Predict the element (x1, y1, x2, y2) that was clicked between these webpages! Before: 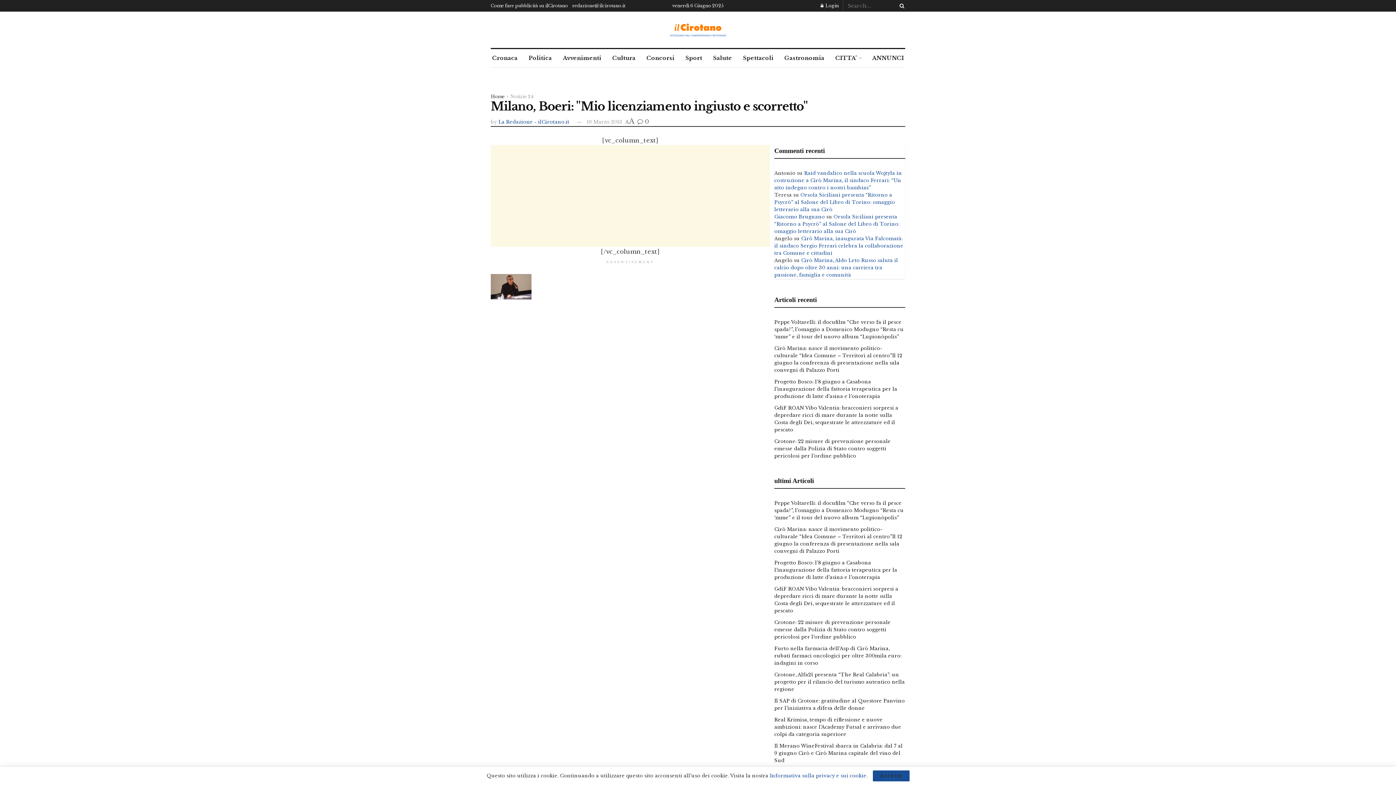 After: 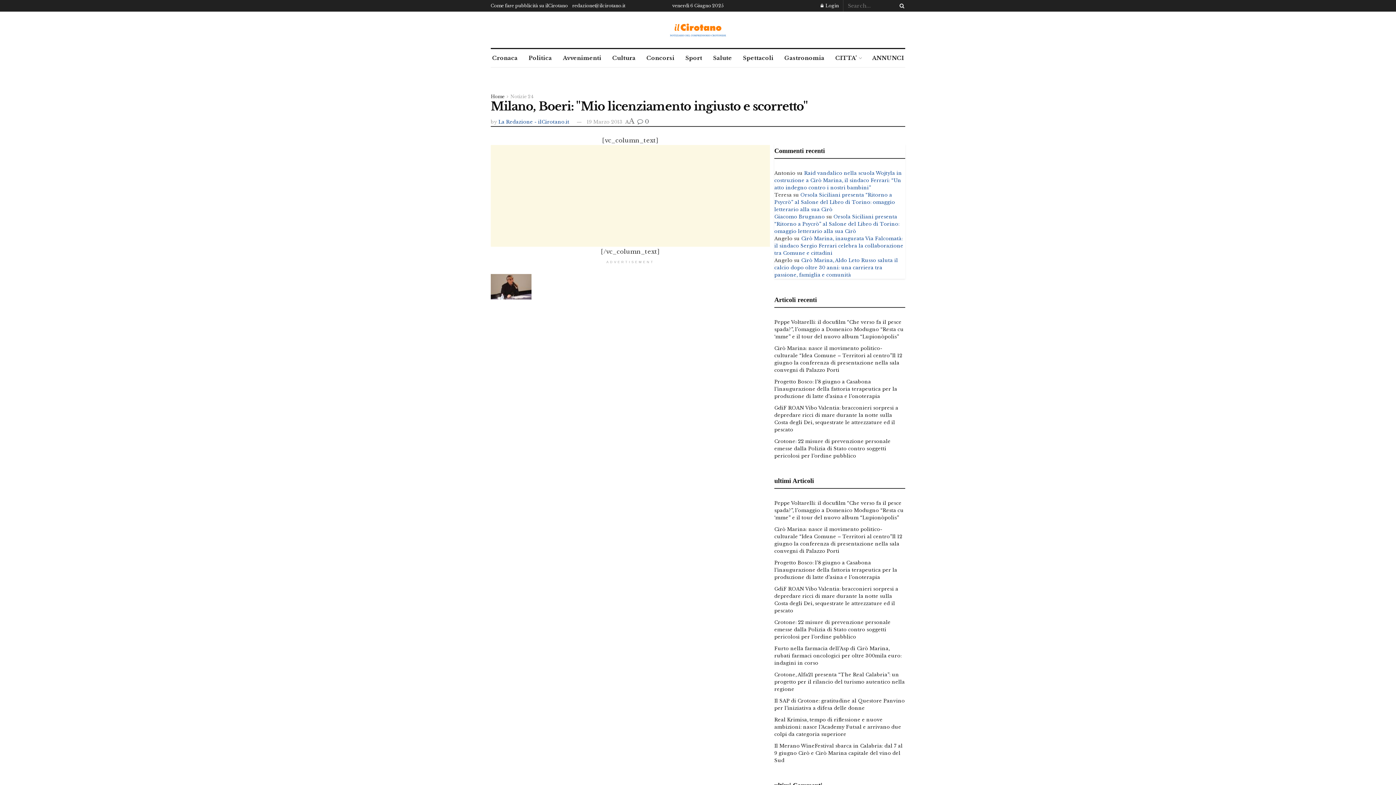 Action: bbox: (872, 770, 909, 781) label: Accetta